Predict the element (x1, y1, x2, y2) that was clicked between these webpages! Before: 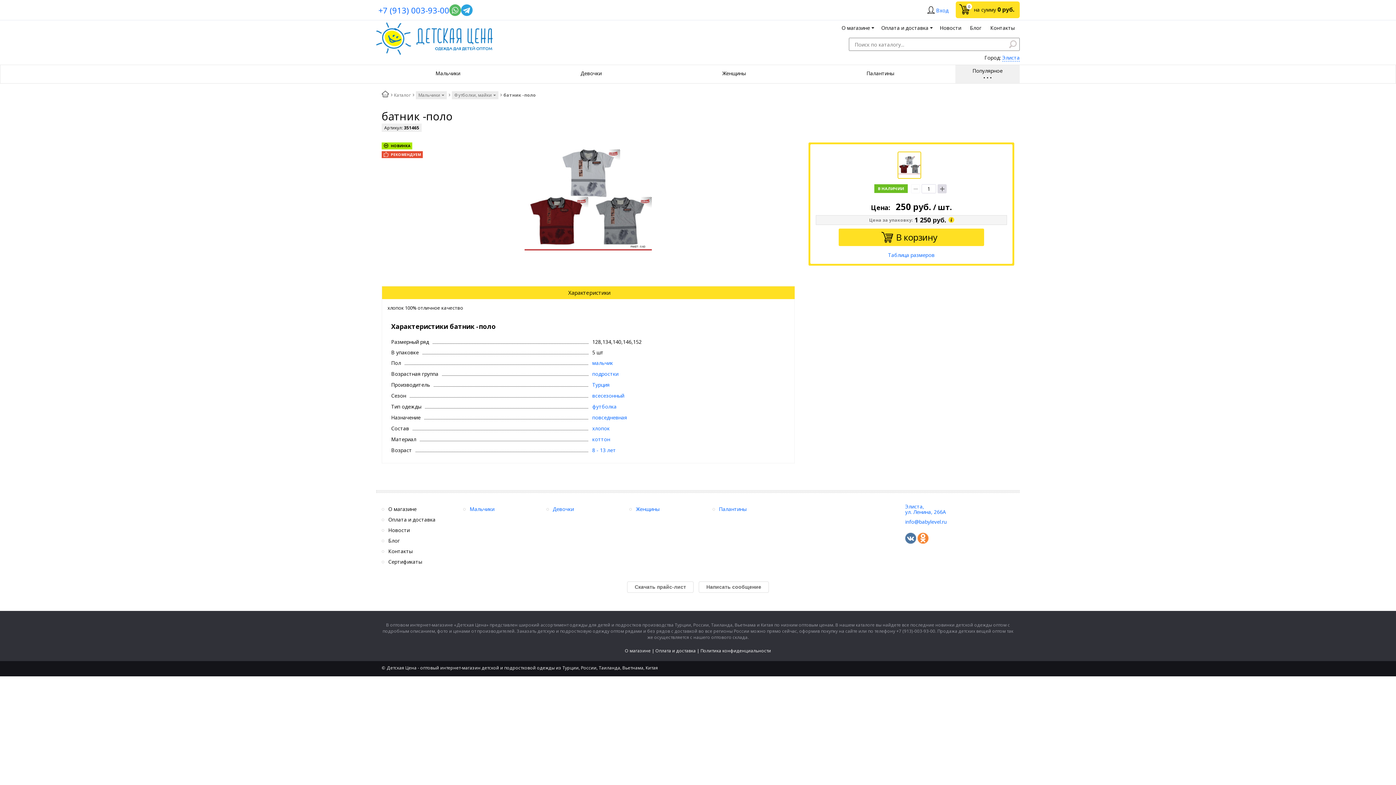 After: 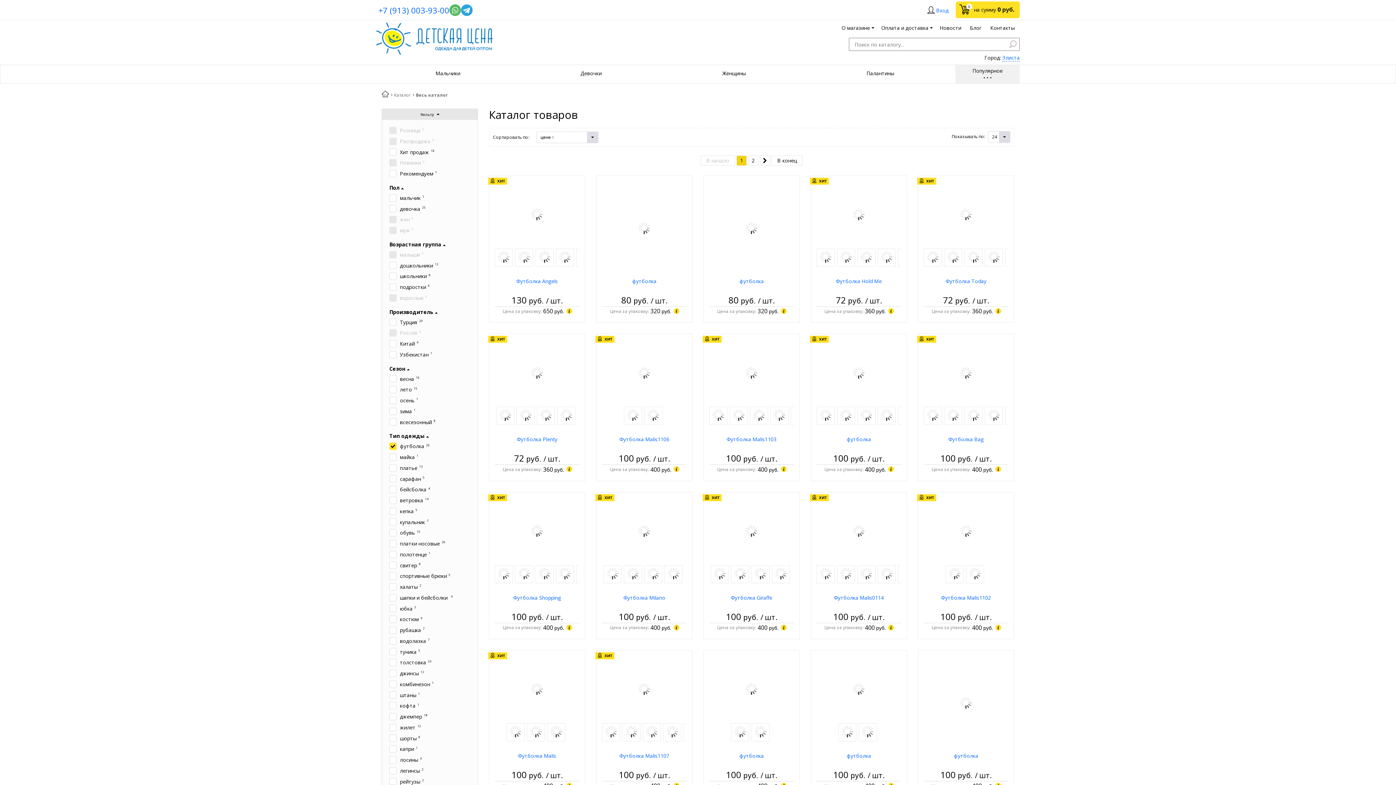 Action: label: футболка bbox: (592, 403, 616, 410)